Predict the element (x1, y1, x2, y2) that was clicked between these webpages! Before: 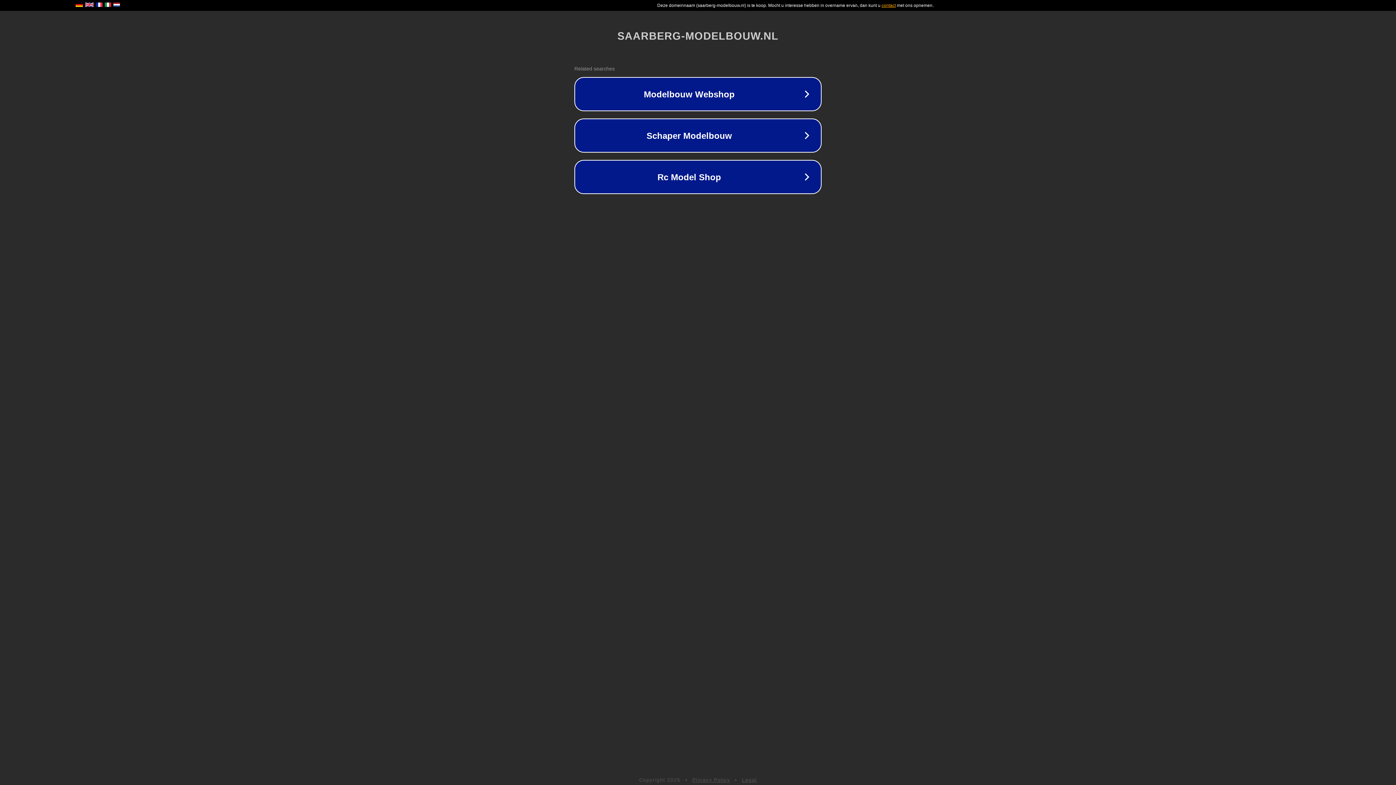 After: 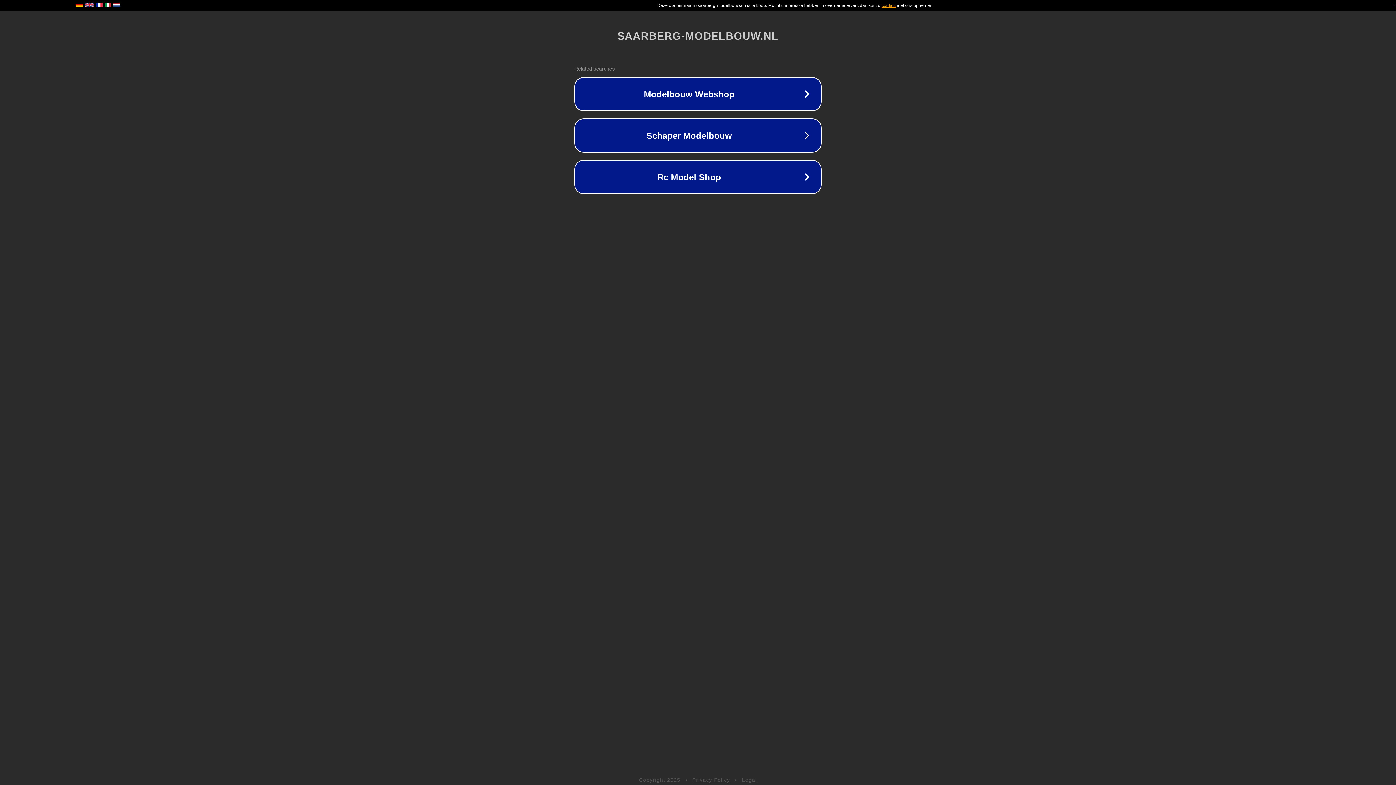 Action: label: Privacy Policy bbox: (692, 777, 730, 783)